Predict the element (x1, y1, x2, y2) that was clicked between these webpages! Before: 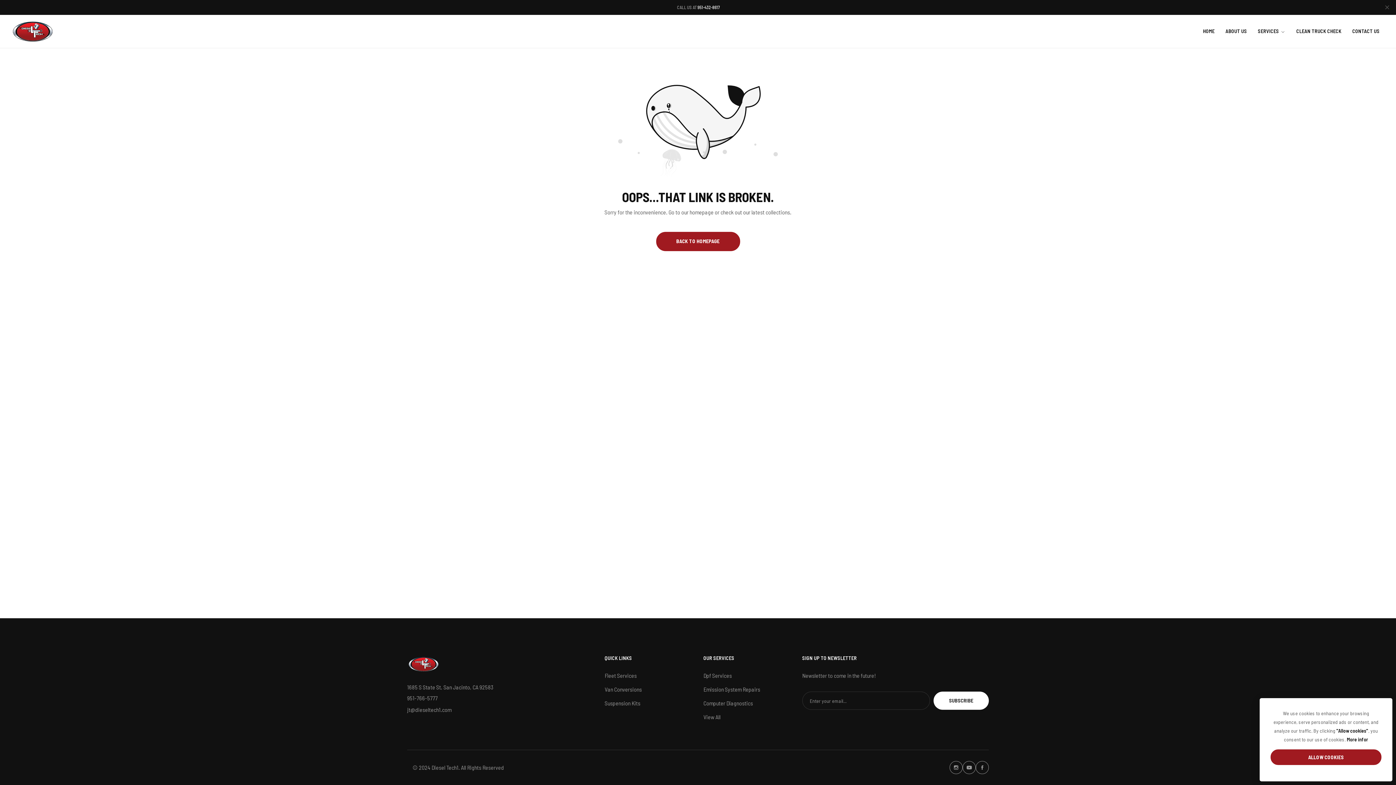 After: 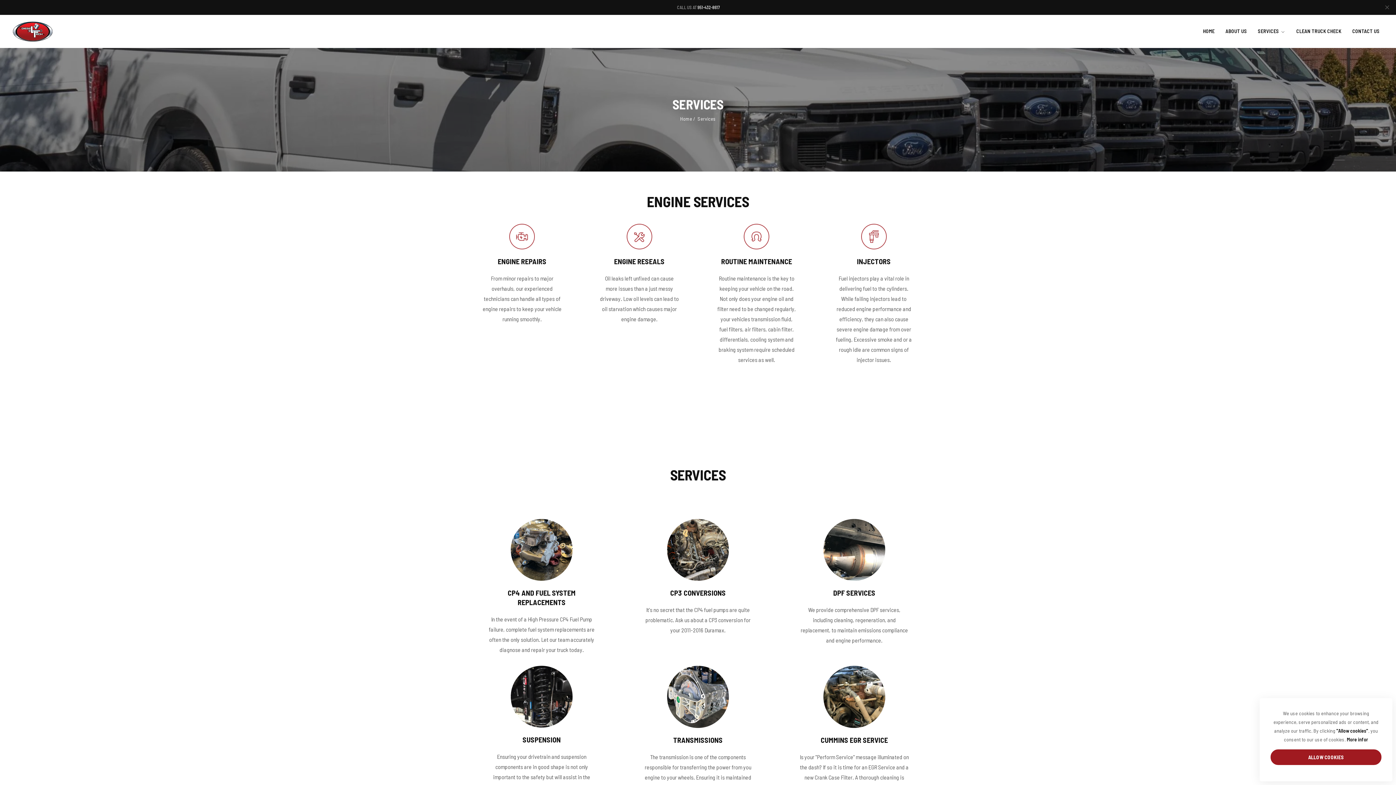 Action: label: View All bbox: (703, 713, 720, 720)